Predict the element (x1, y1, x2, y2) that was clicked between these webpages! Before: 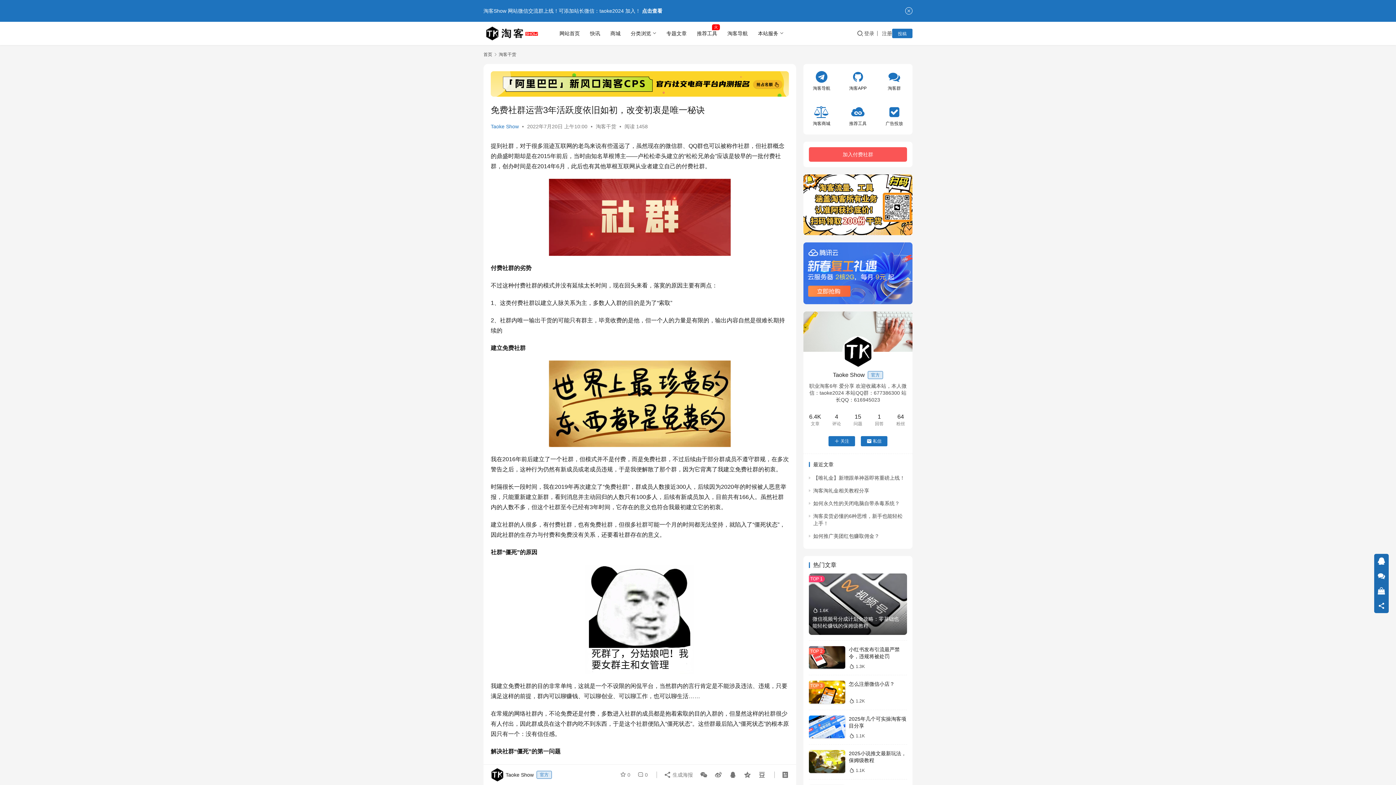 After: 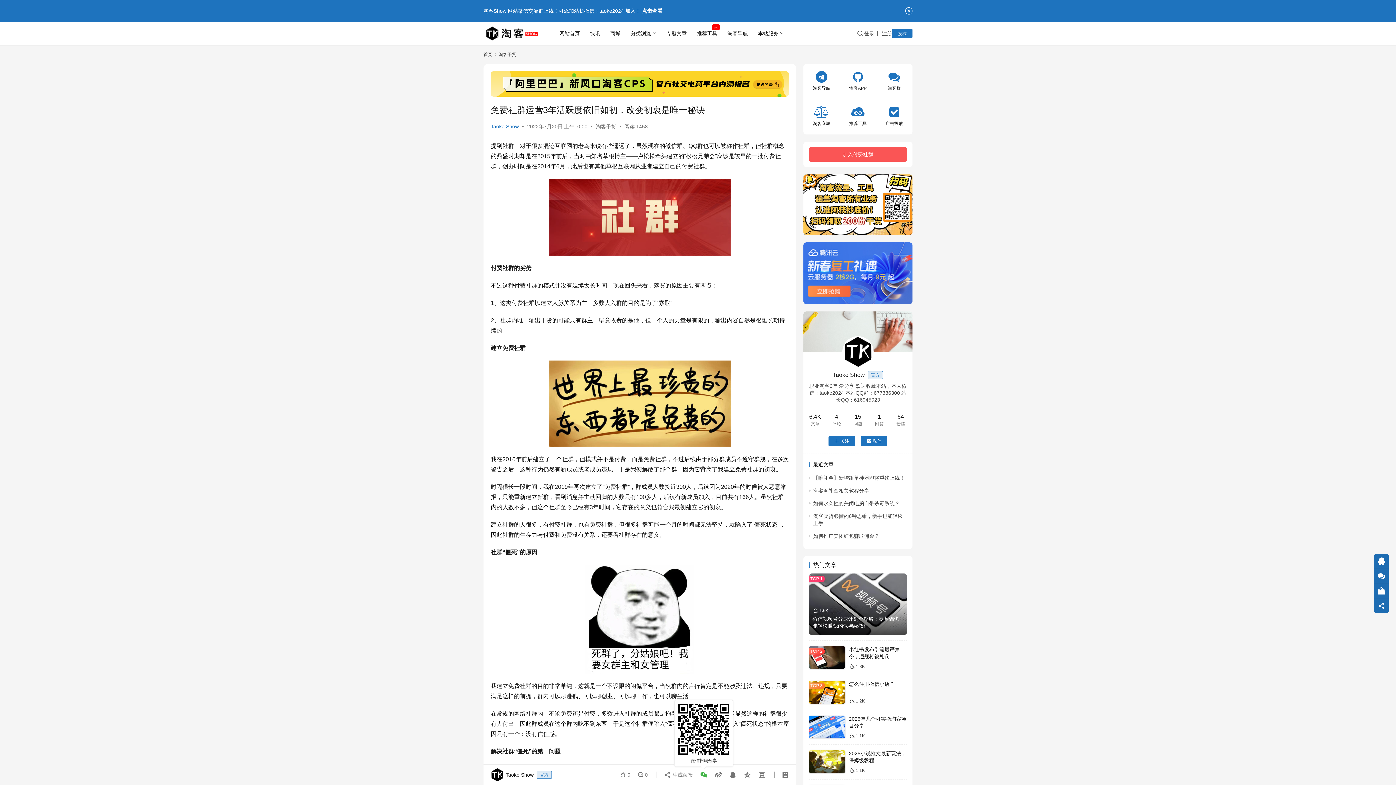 Action: bbox: (697, 768, 710, 781) label: 微信扫码分享